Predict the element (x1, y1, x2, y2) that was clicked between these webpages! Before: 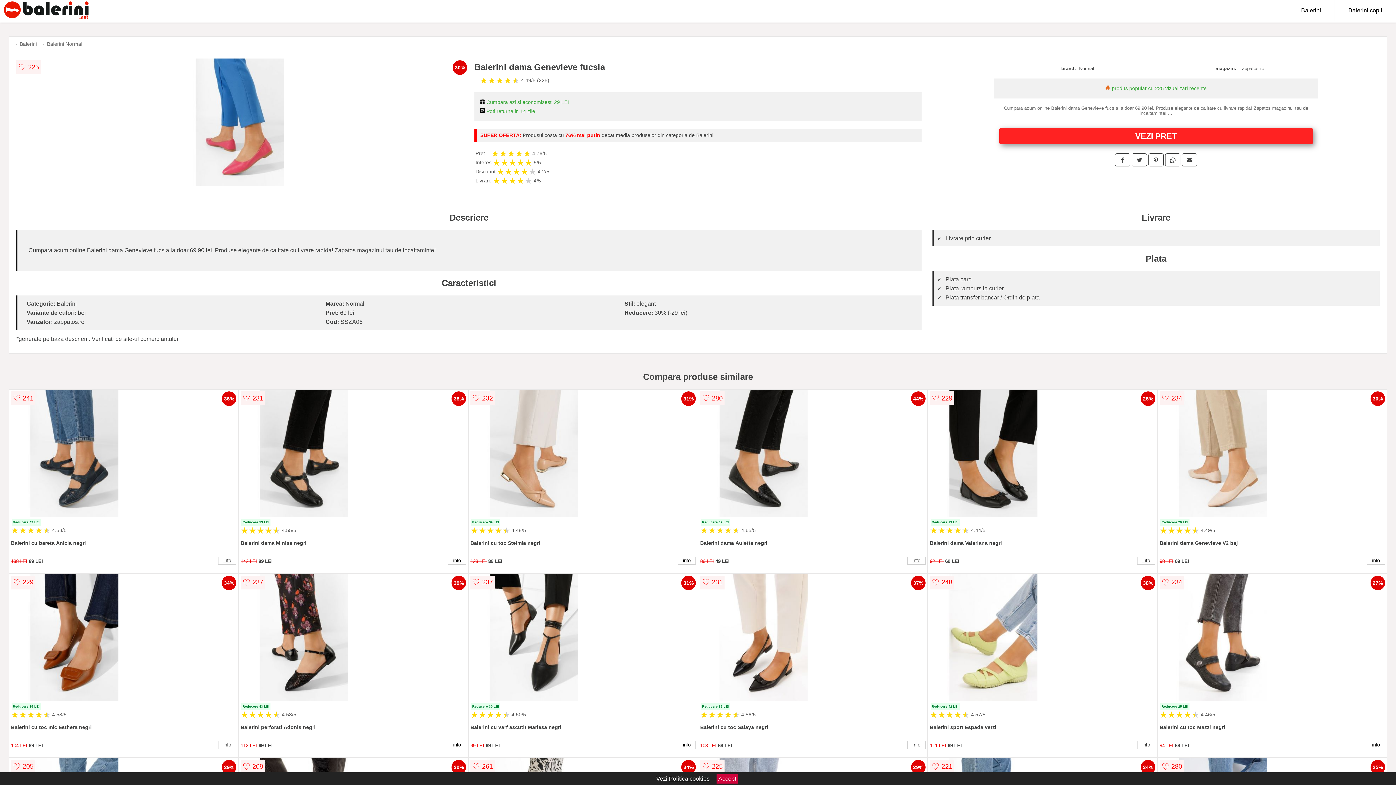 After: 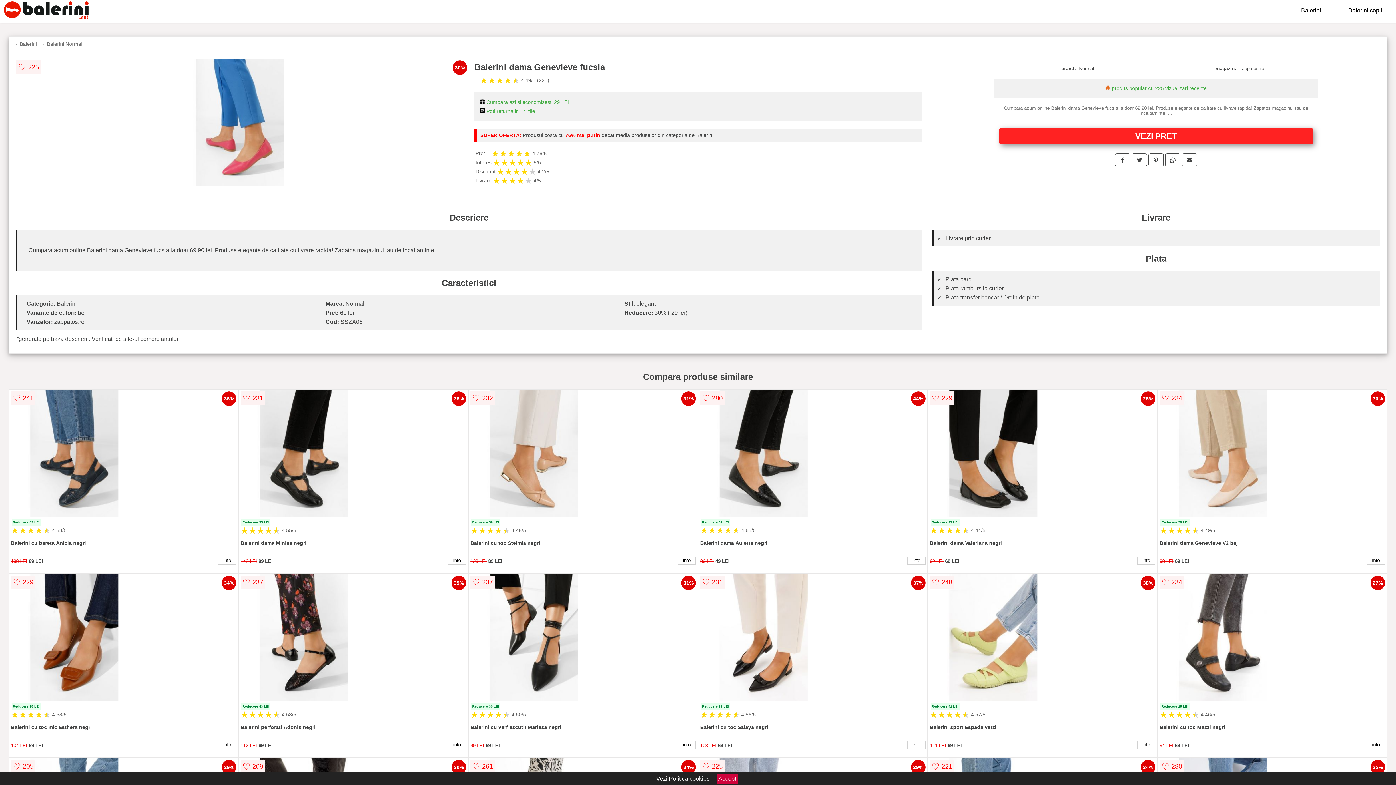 Action: bbox: (1165, 153, 1180, 166)